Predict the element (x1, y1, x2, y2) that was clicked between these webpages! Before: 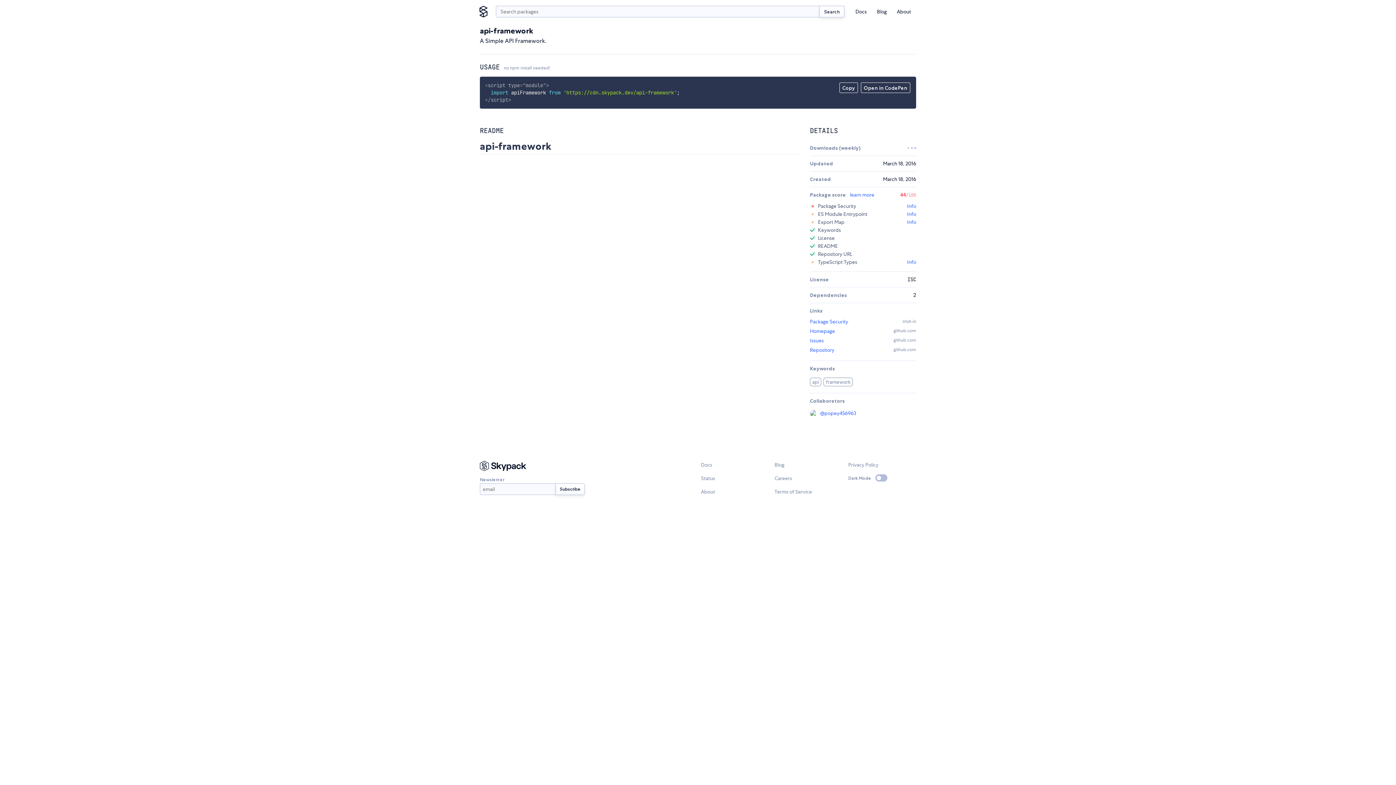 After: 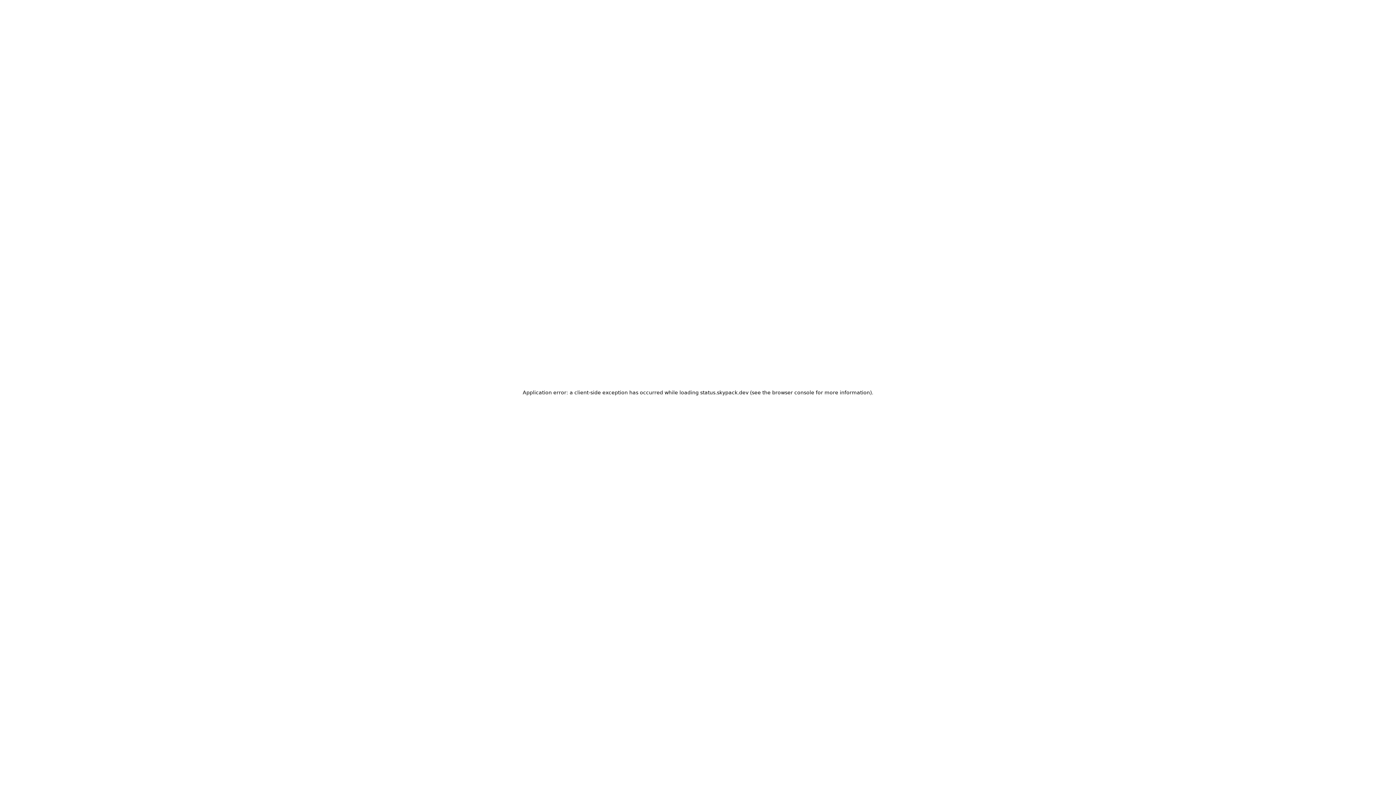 Action: bbox: (701, 475, 715, 481) label: Status